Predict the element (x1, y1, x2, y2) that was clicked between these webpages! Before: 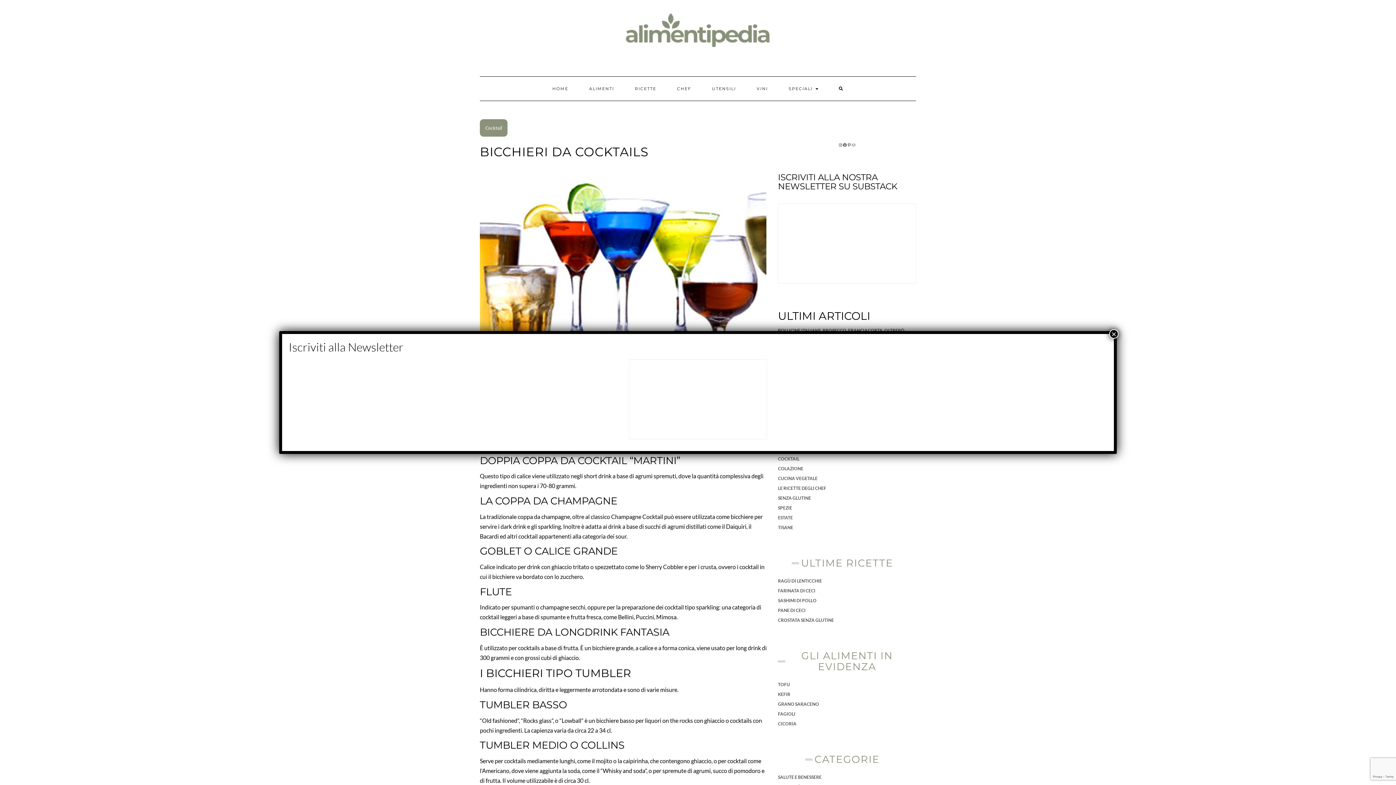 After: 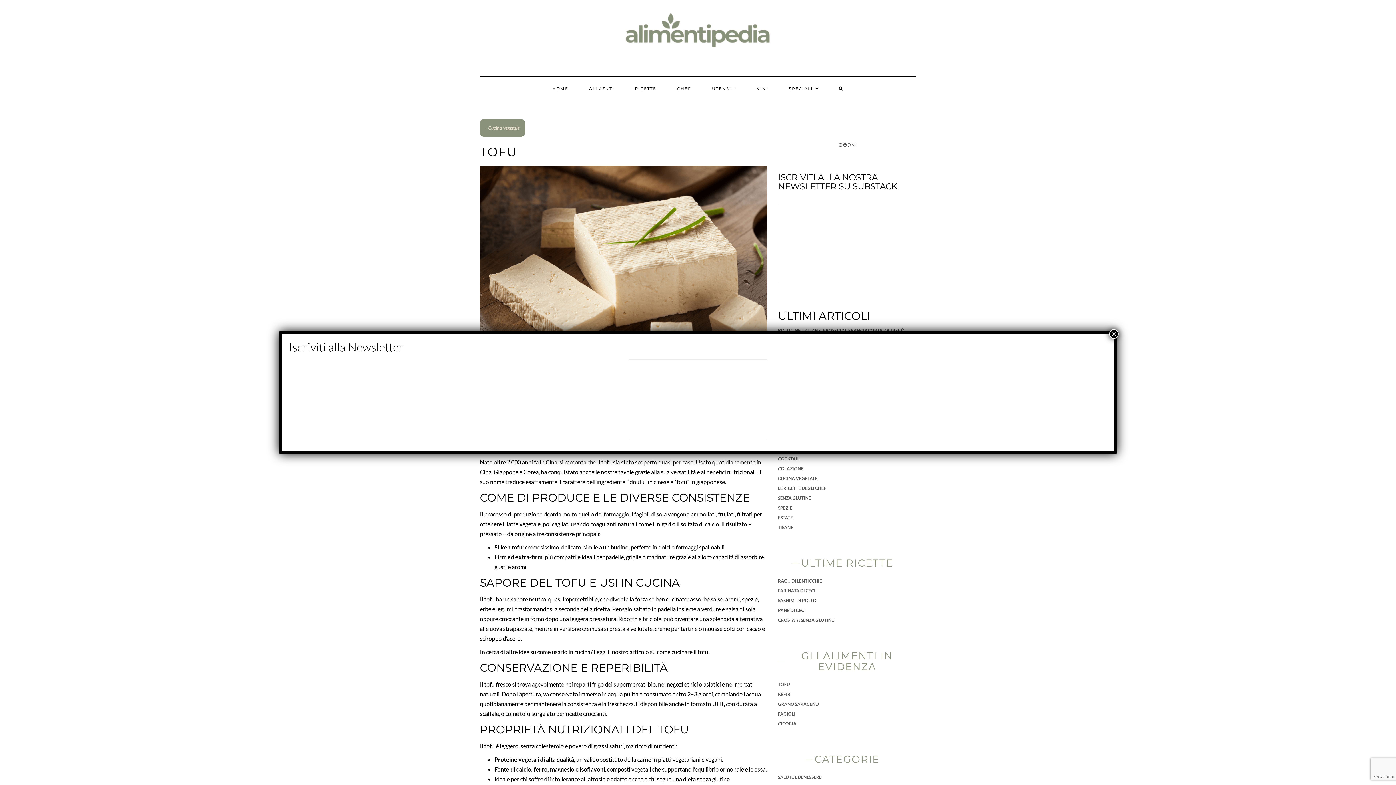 Action: label: TOFU bbox: (778, 682, 790, 687)